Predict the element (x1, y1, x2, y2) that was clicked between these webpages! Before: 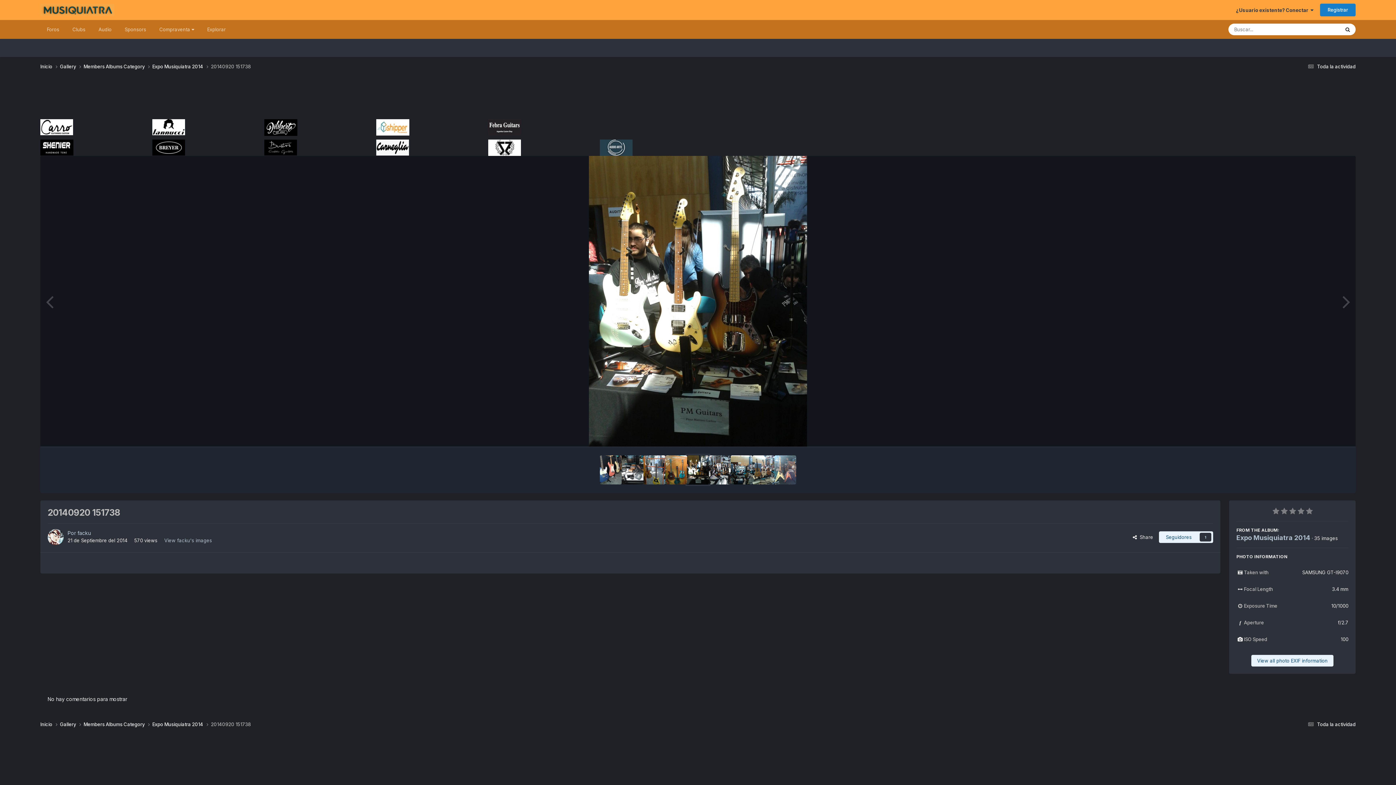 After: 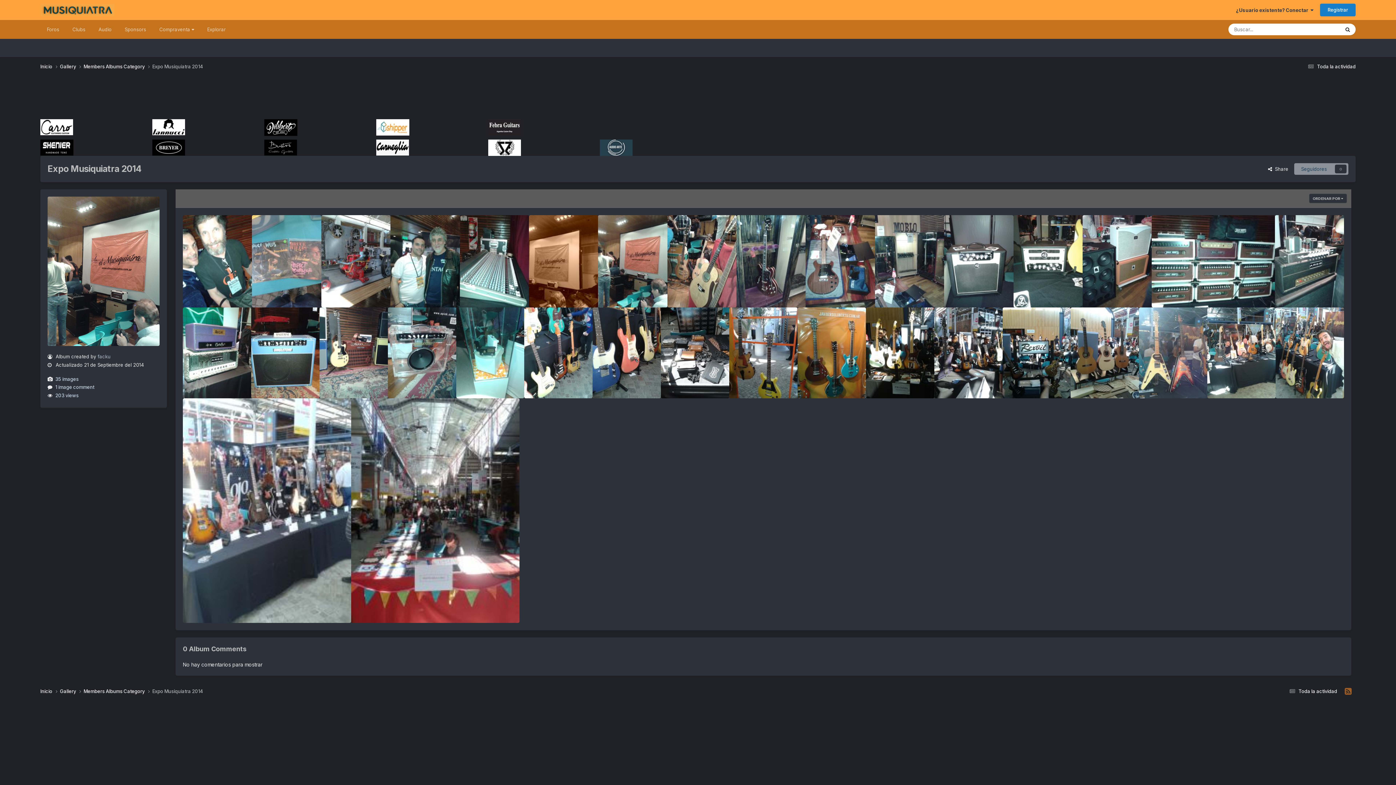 Action: bbox: (152, 63, 210, 70) label: Expo Musiquiatra 2014 